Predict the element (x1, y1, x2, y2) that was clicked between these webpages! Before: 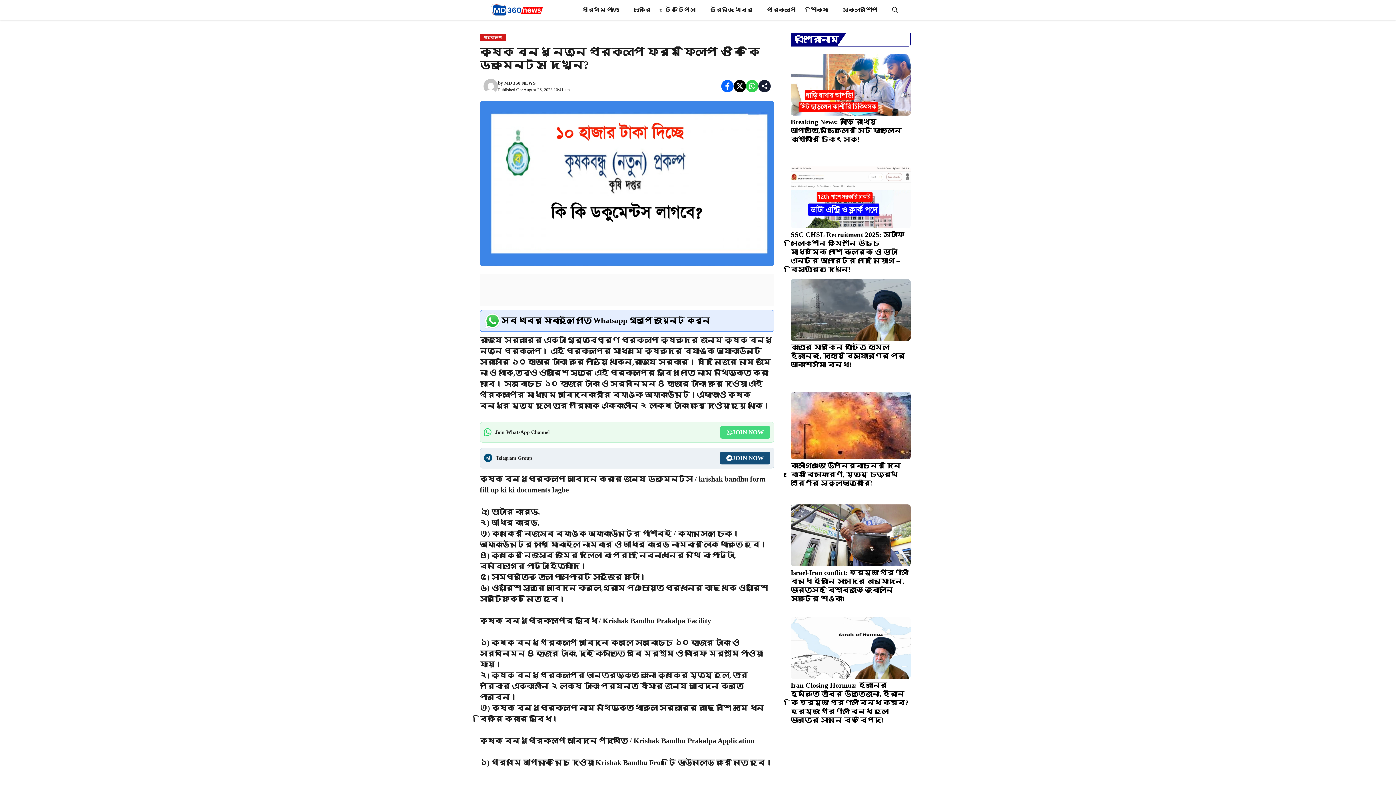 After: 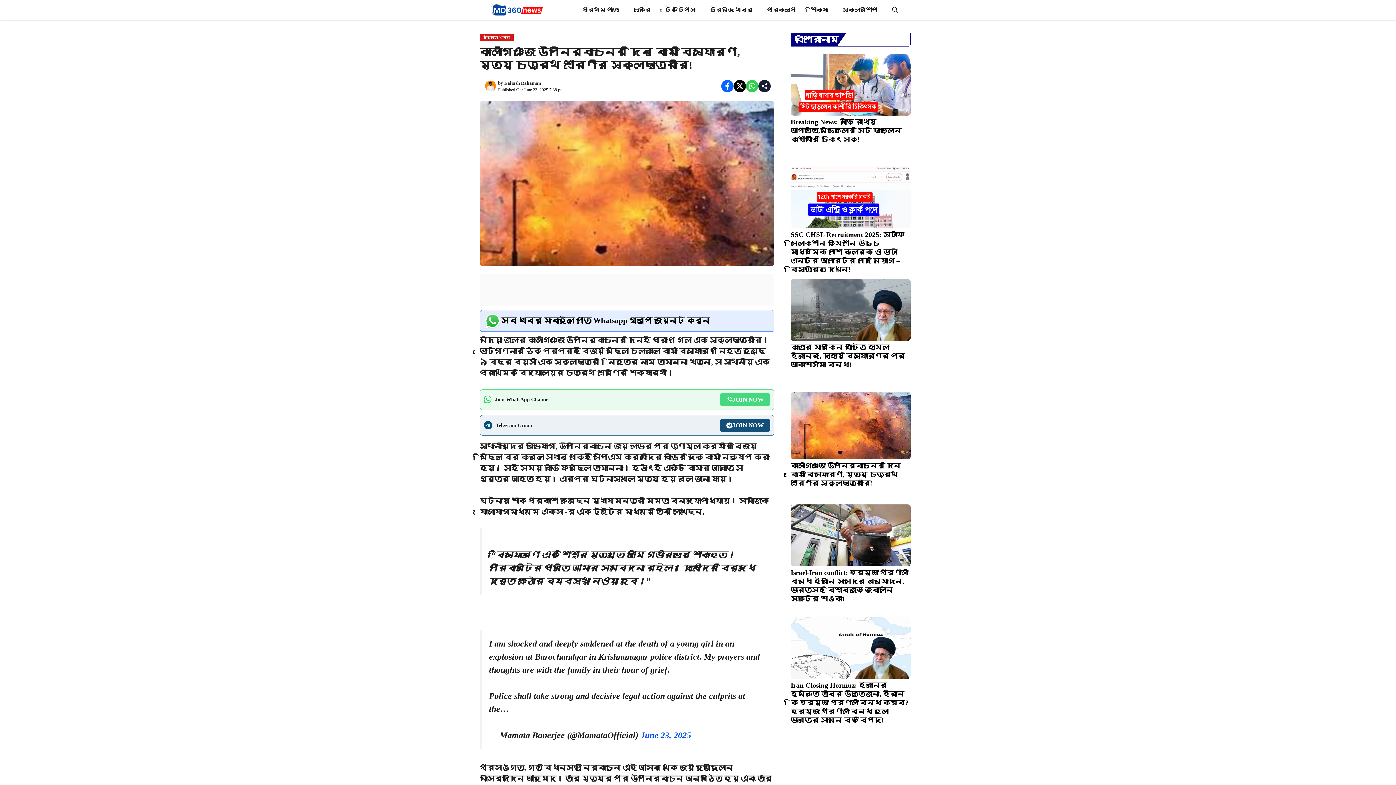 Action: bbox: (790, 420, 910, 428)